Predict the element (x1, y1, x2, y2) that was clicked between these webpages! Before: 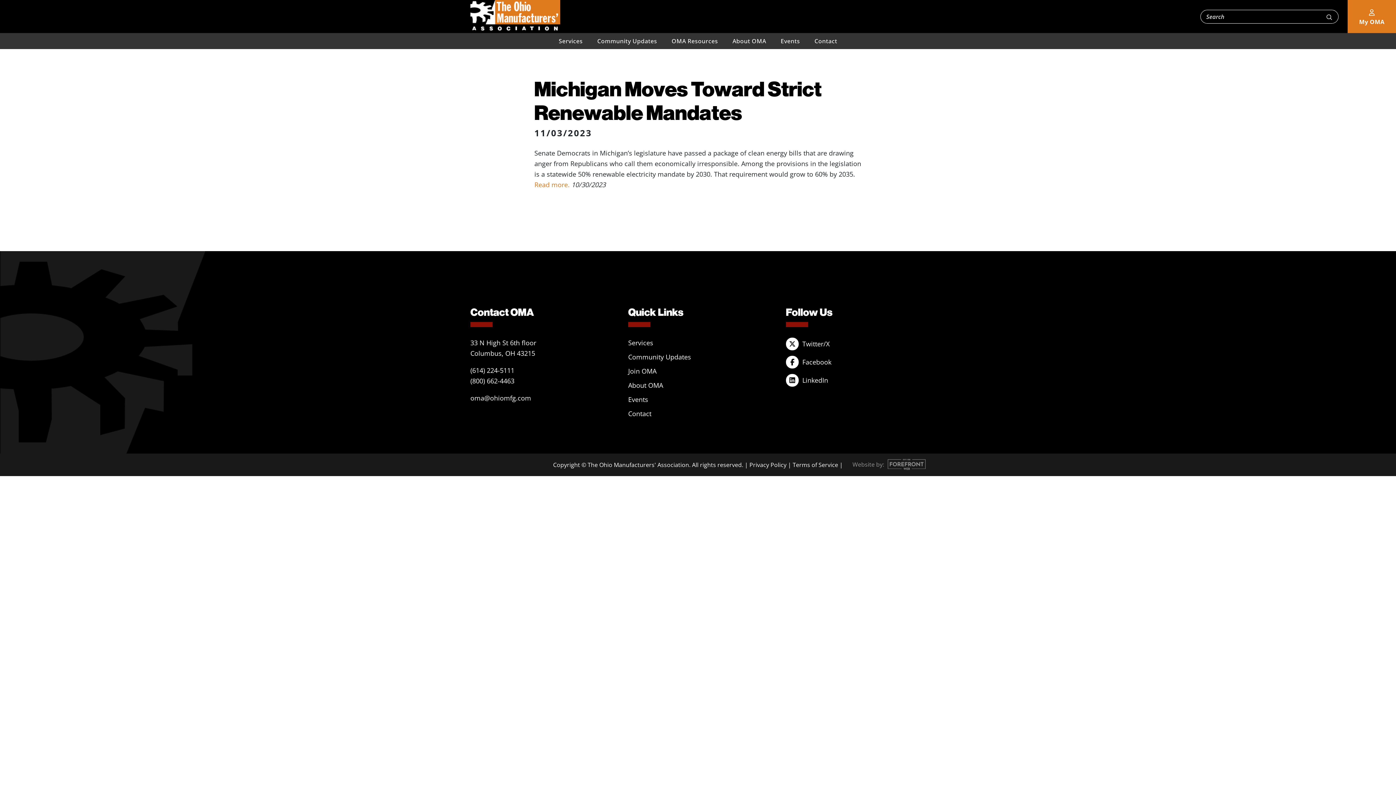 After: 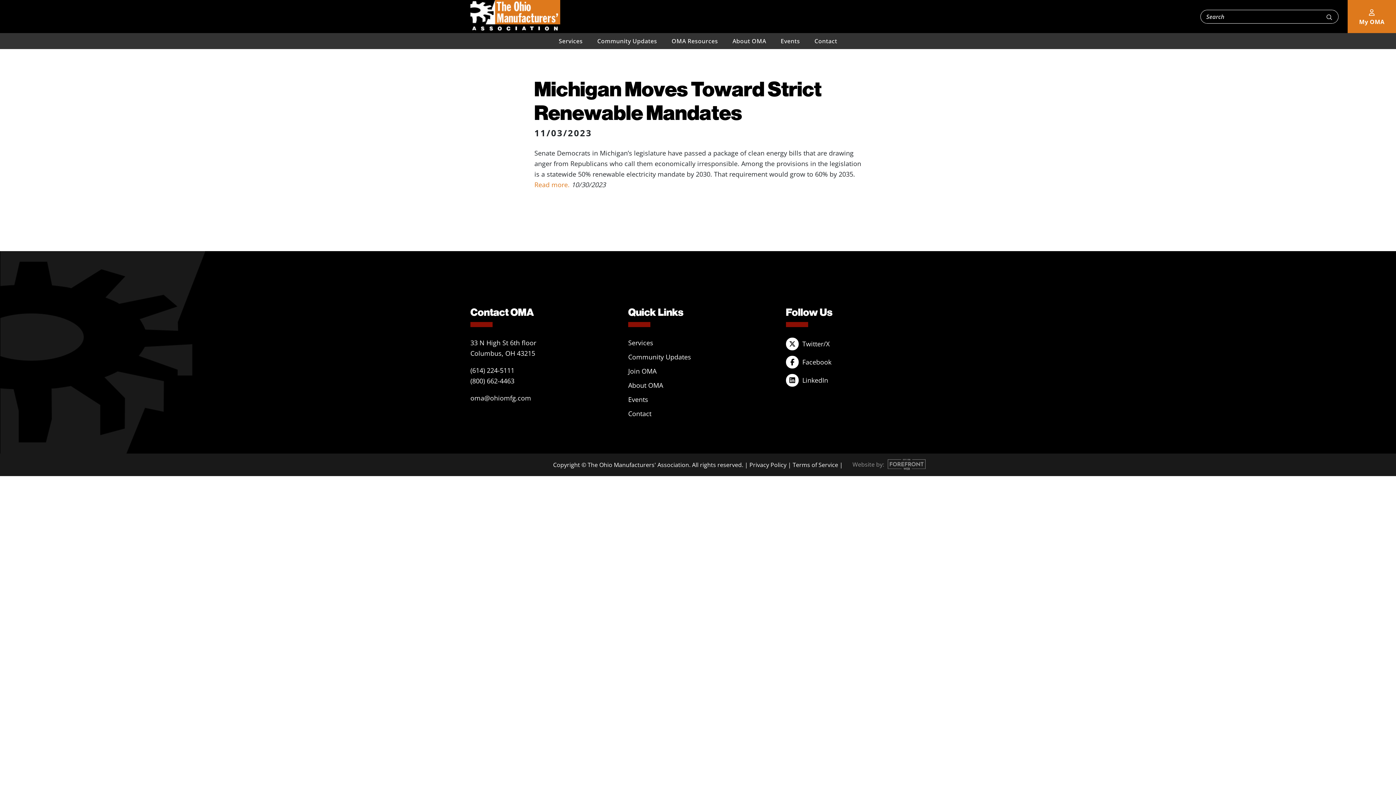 Action: label: Events bbox: (773, 33, 807, 49)